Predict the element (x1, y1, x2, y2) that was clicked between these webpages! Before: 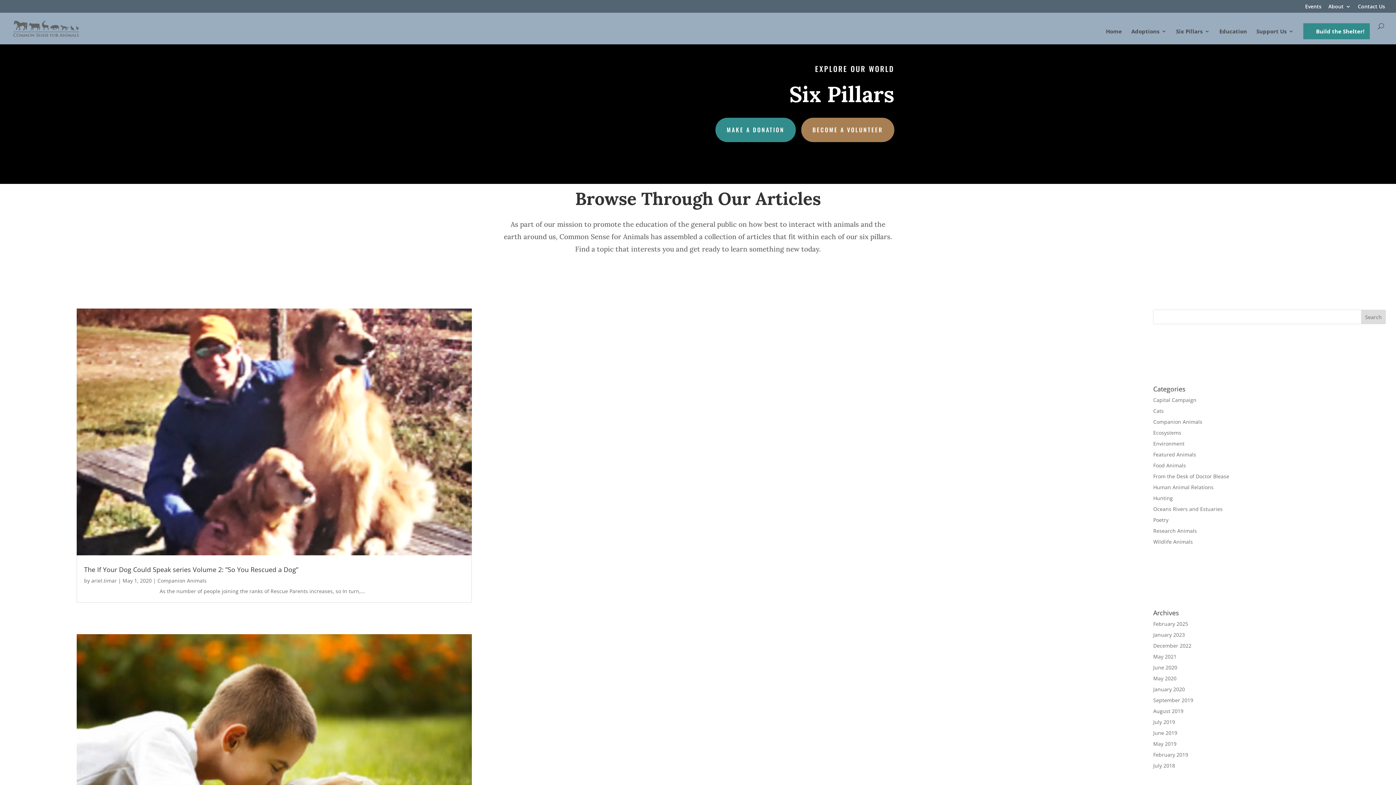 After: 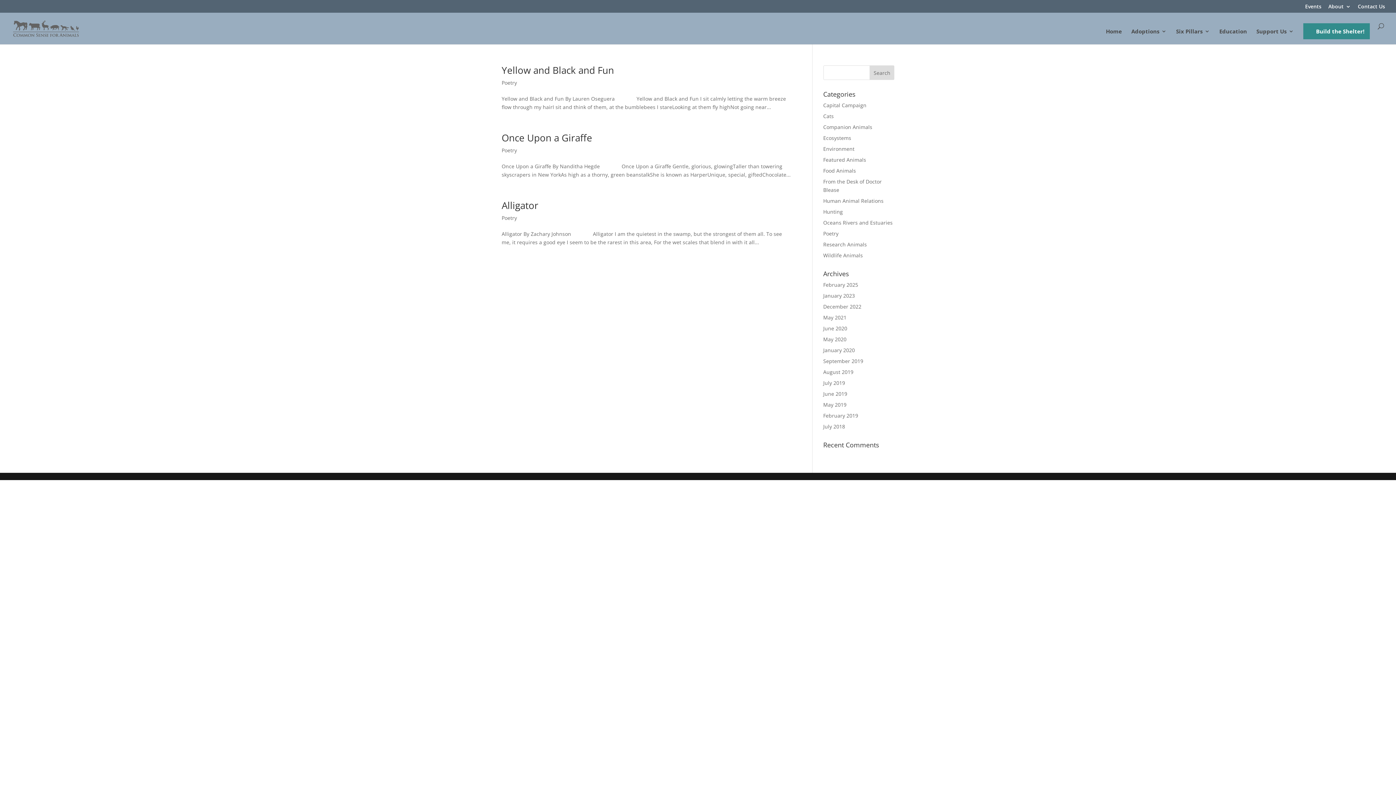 Action: bbox: (1153, 516, 1168, 523) label: Poetry